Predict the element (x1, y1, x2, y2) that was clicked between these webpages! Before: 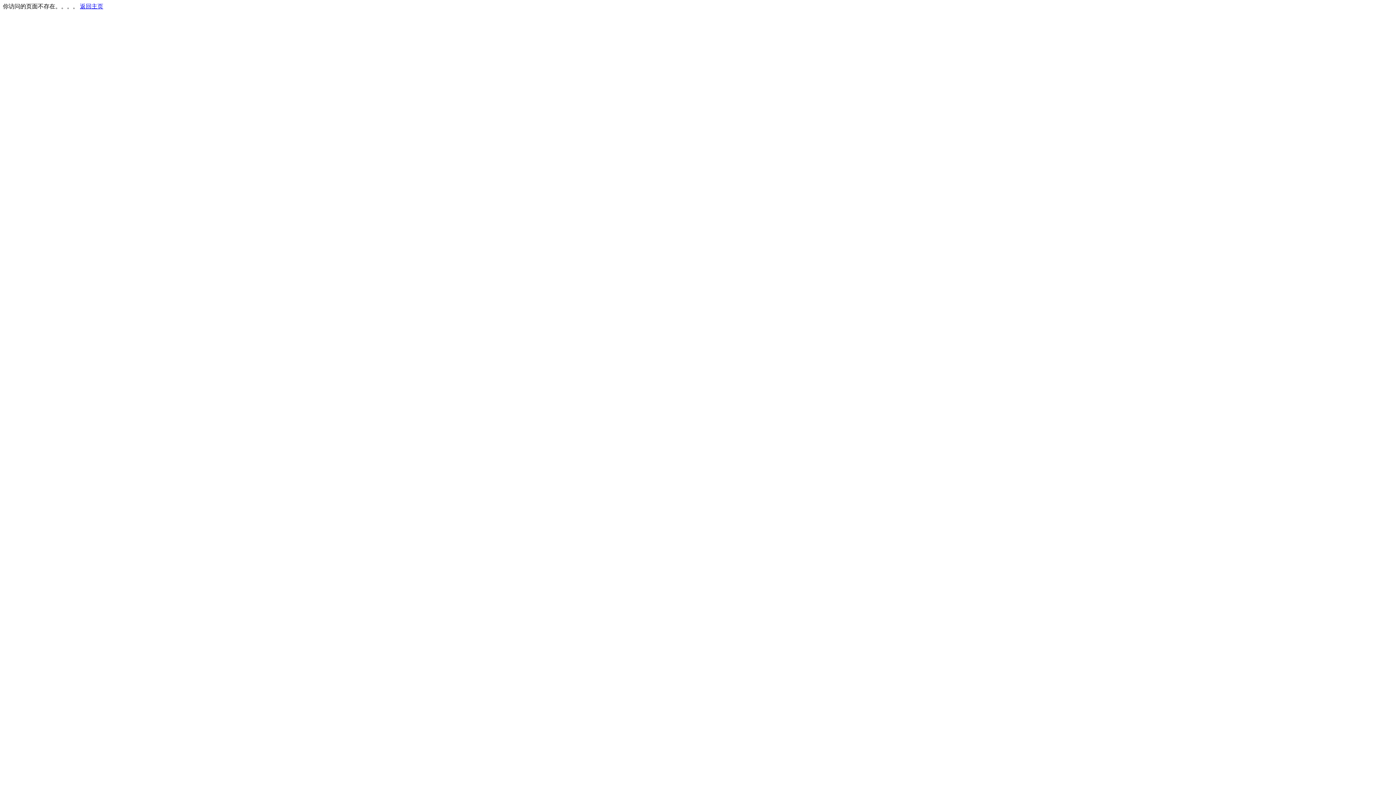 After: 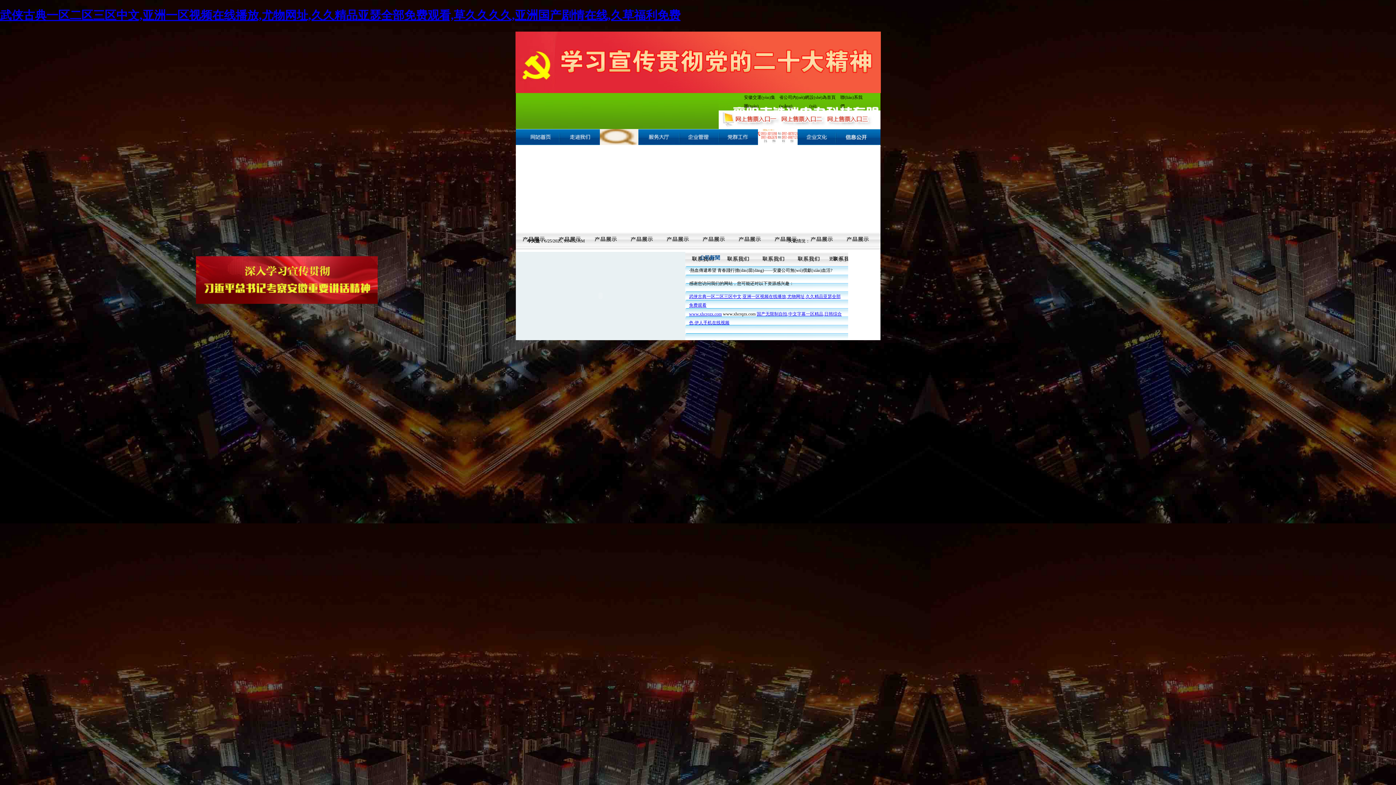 Action: label: 返回主页 bbox: (80, 3, 103, 9)